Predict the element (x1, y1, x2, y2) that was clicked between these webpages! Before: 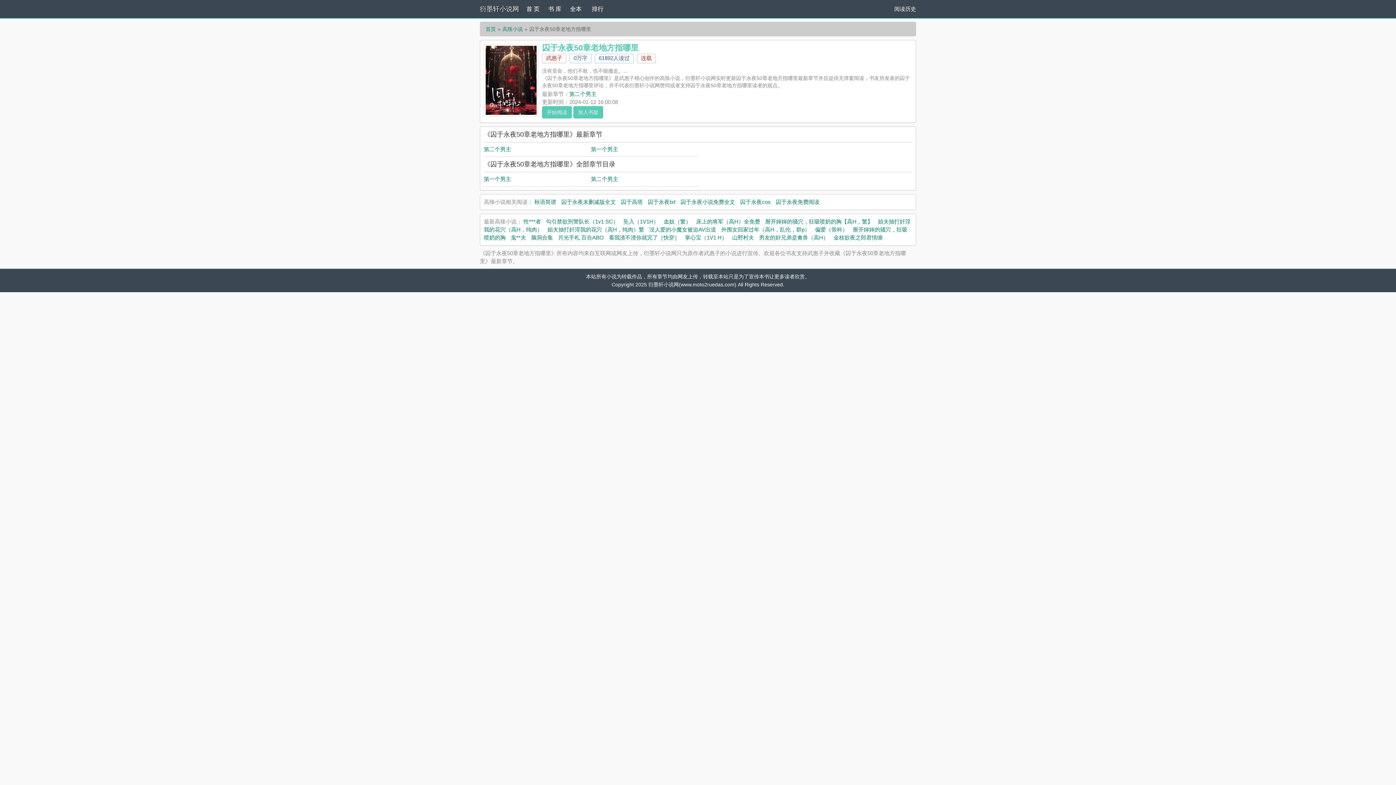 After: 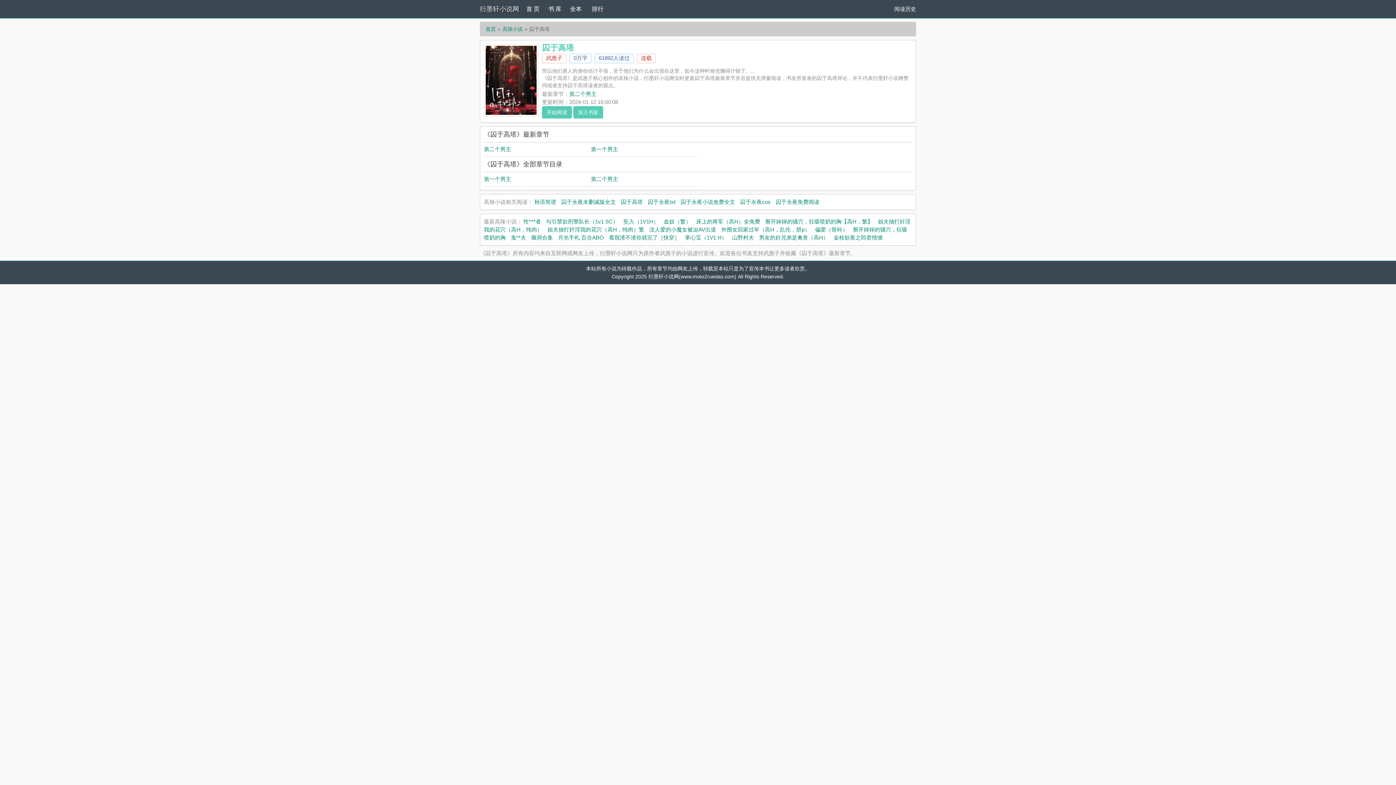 Action: label: 囚于高塔 bbox: (621, 198, 642, 205)